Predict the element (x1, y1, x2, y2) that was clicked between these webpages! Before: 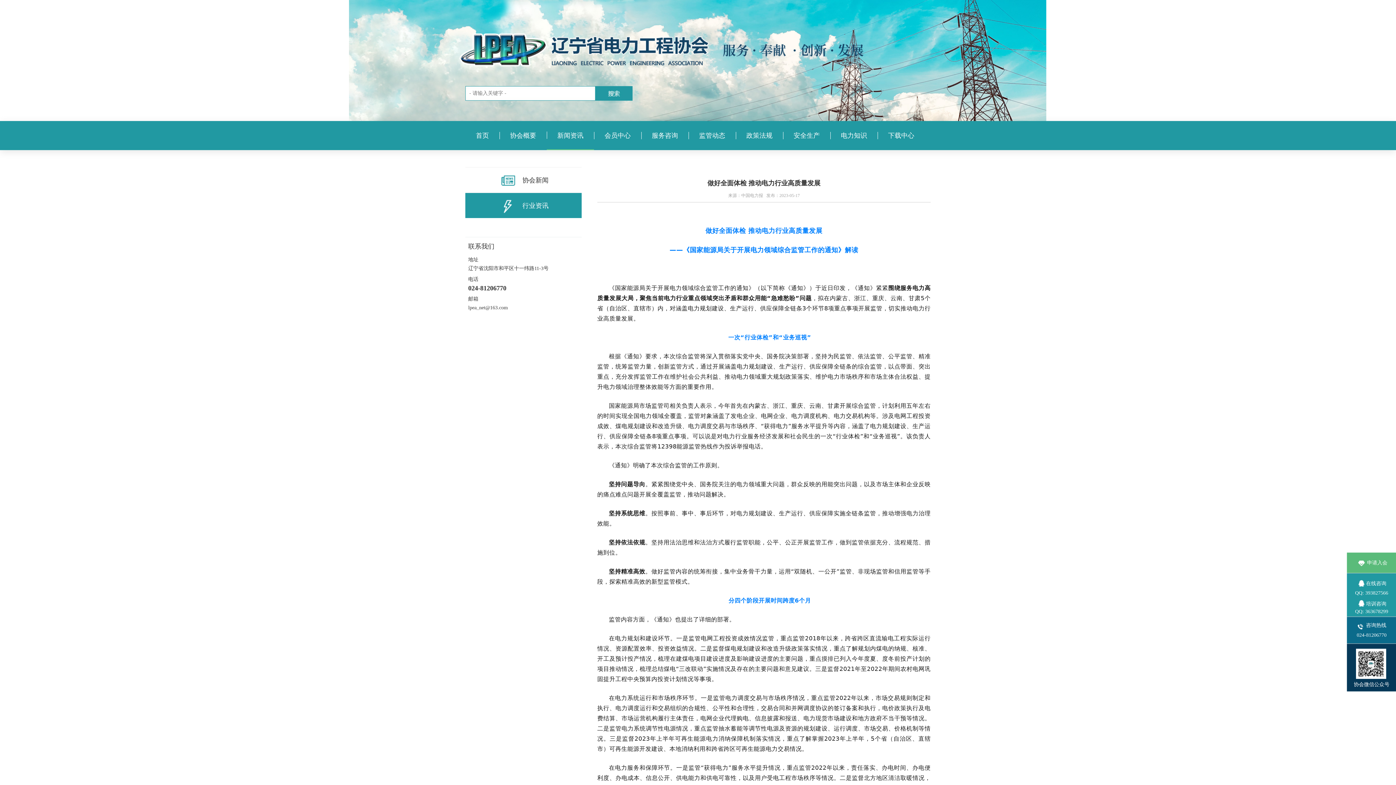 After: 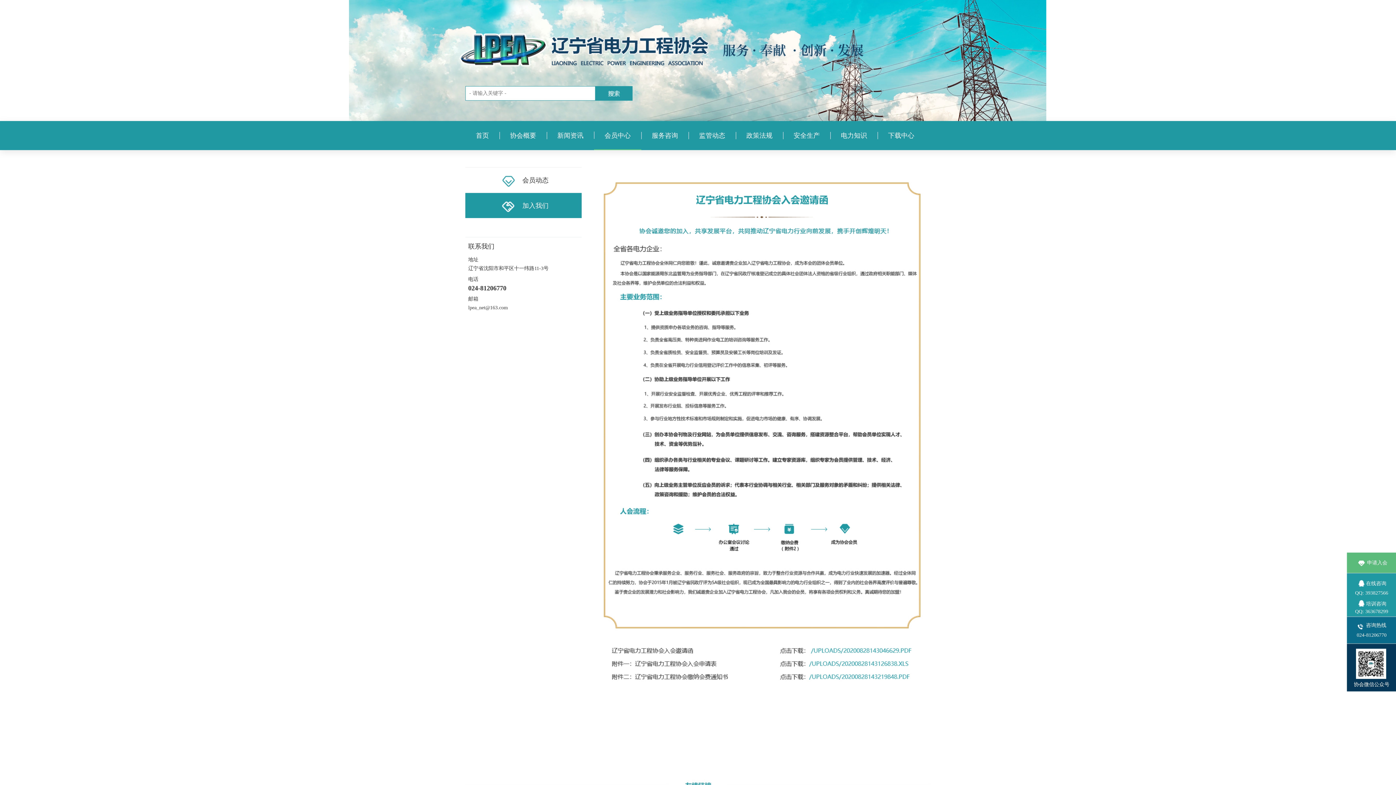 Action: bbox: (1367, 560, 1387, 565) label: 申请入会